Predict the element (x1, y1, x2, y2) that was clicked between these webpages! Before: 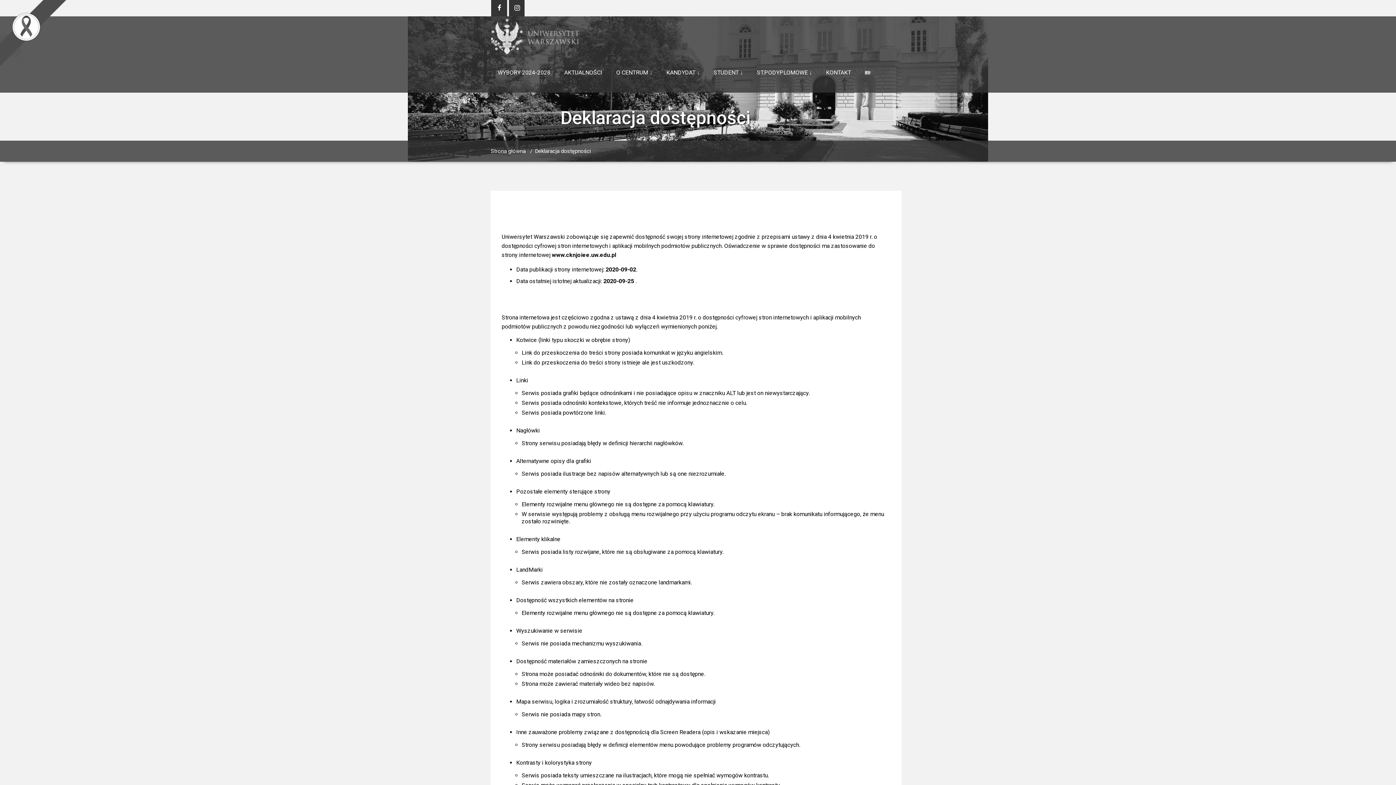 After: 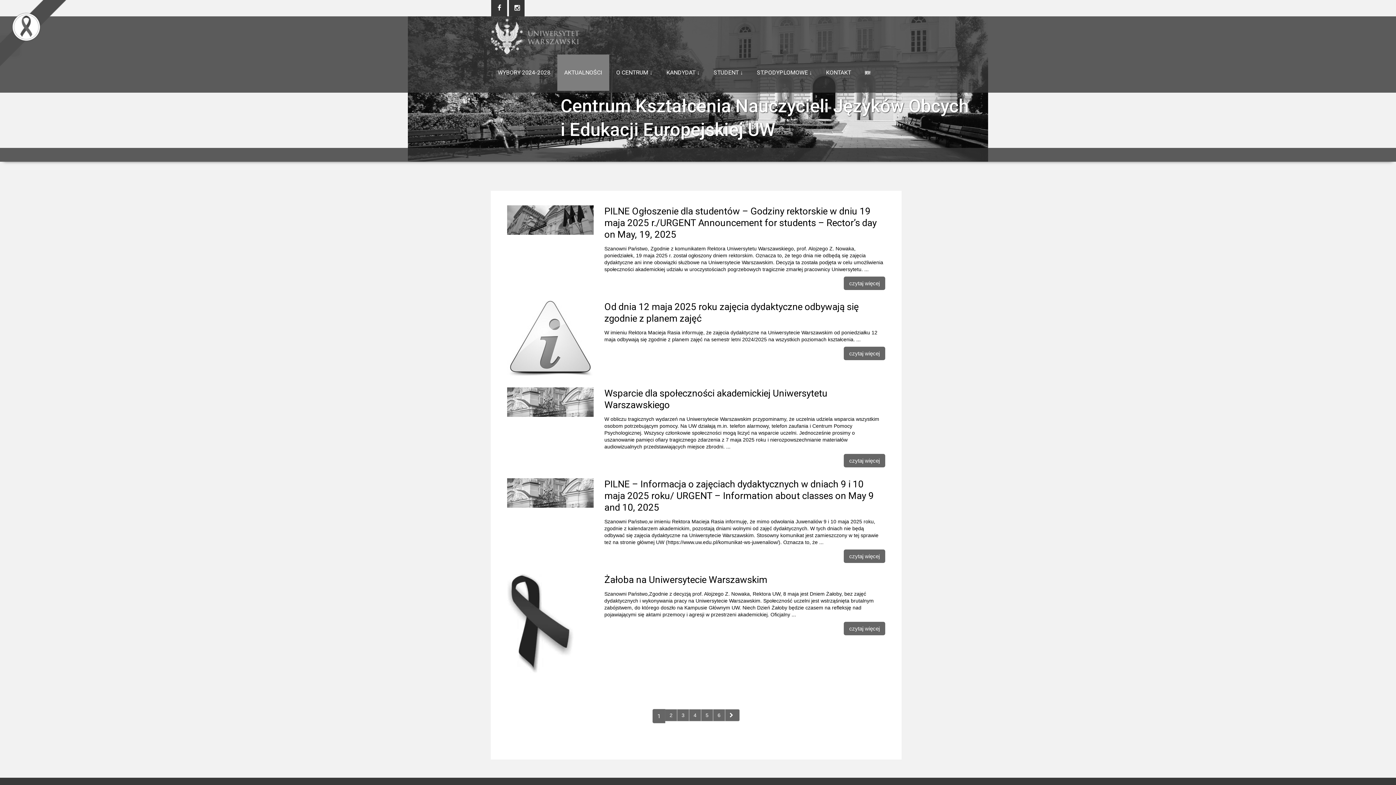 Action: label: AKTUALNOŚCI bbox: (557, 54, 609, 90)